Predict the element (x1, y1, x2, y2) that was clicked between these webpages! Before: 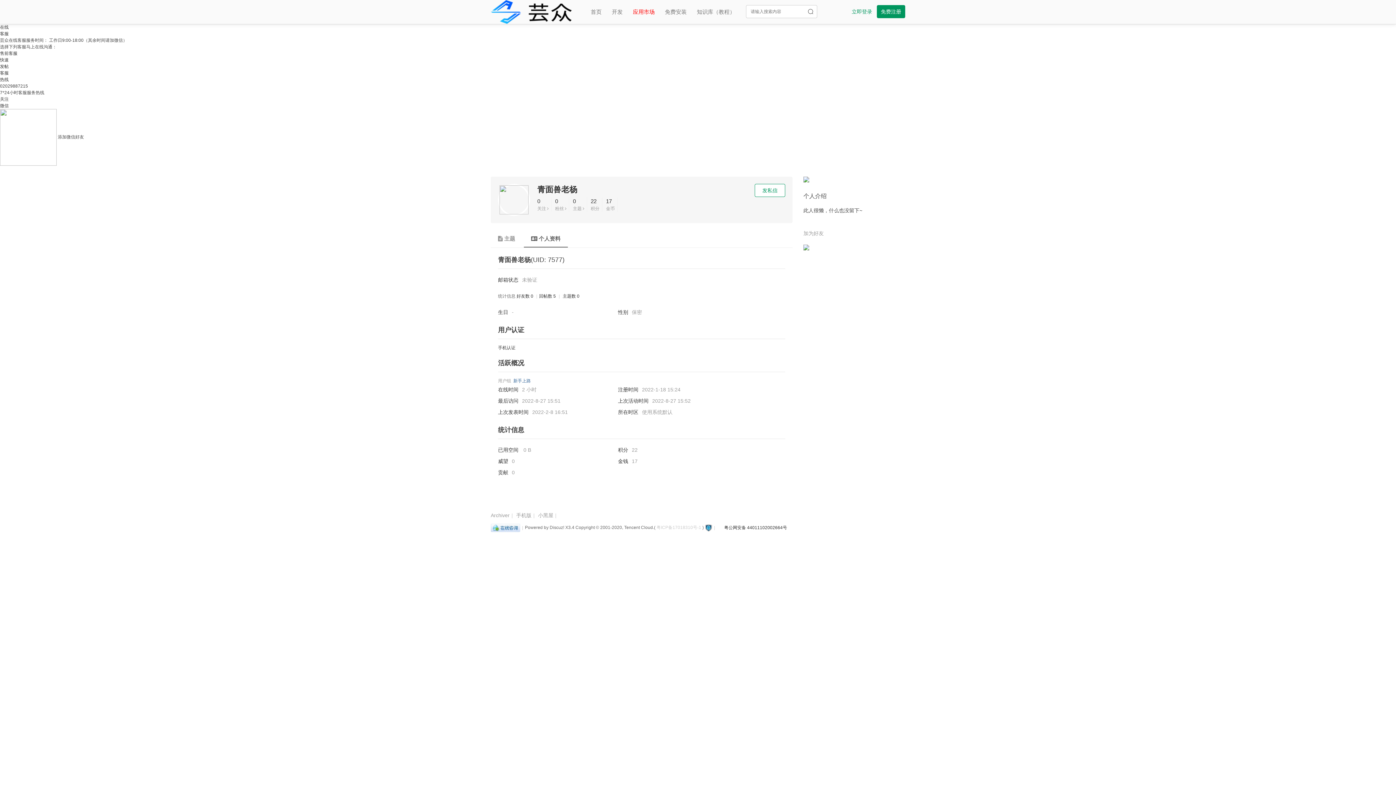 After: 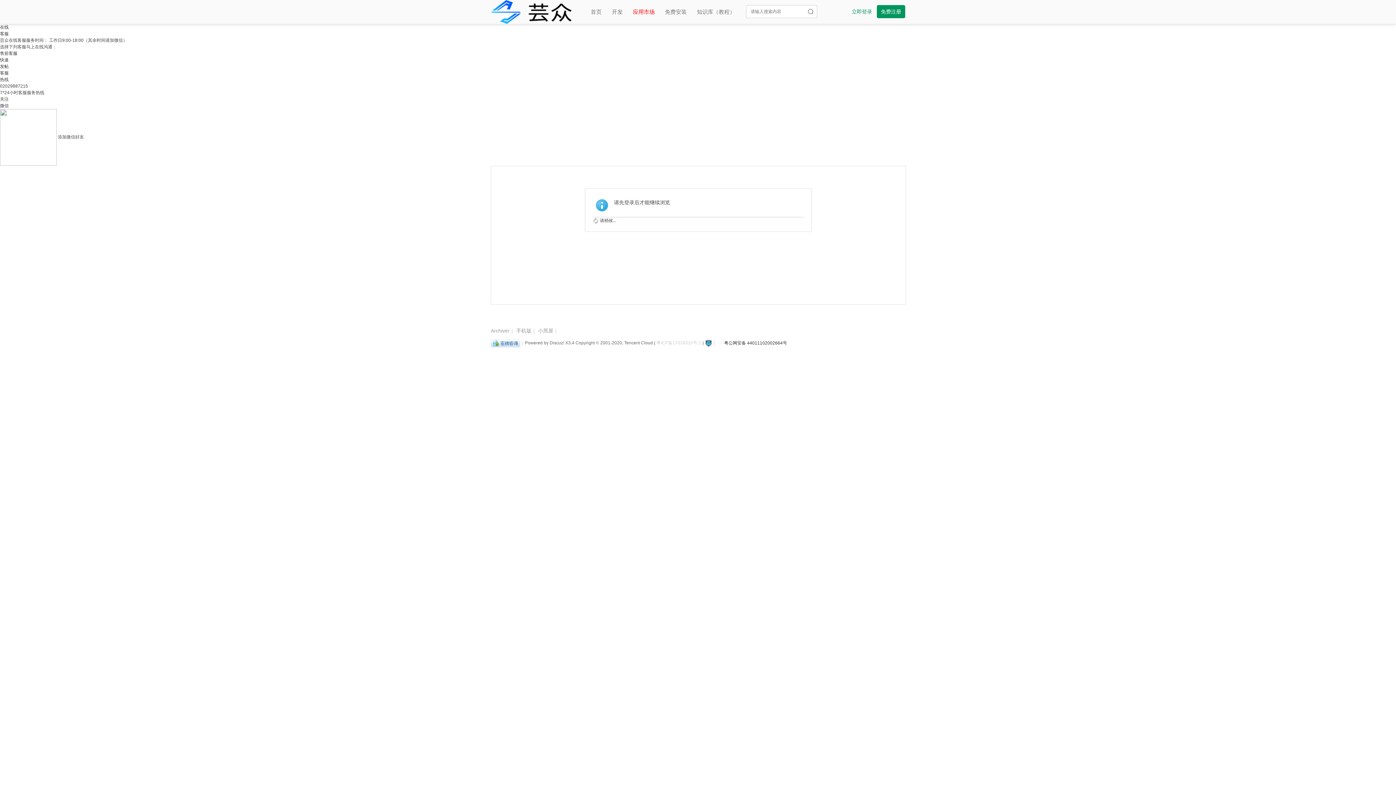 Action: bbox: (555, 197, 566, 211) label: 
0
粉丝 
